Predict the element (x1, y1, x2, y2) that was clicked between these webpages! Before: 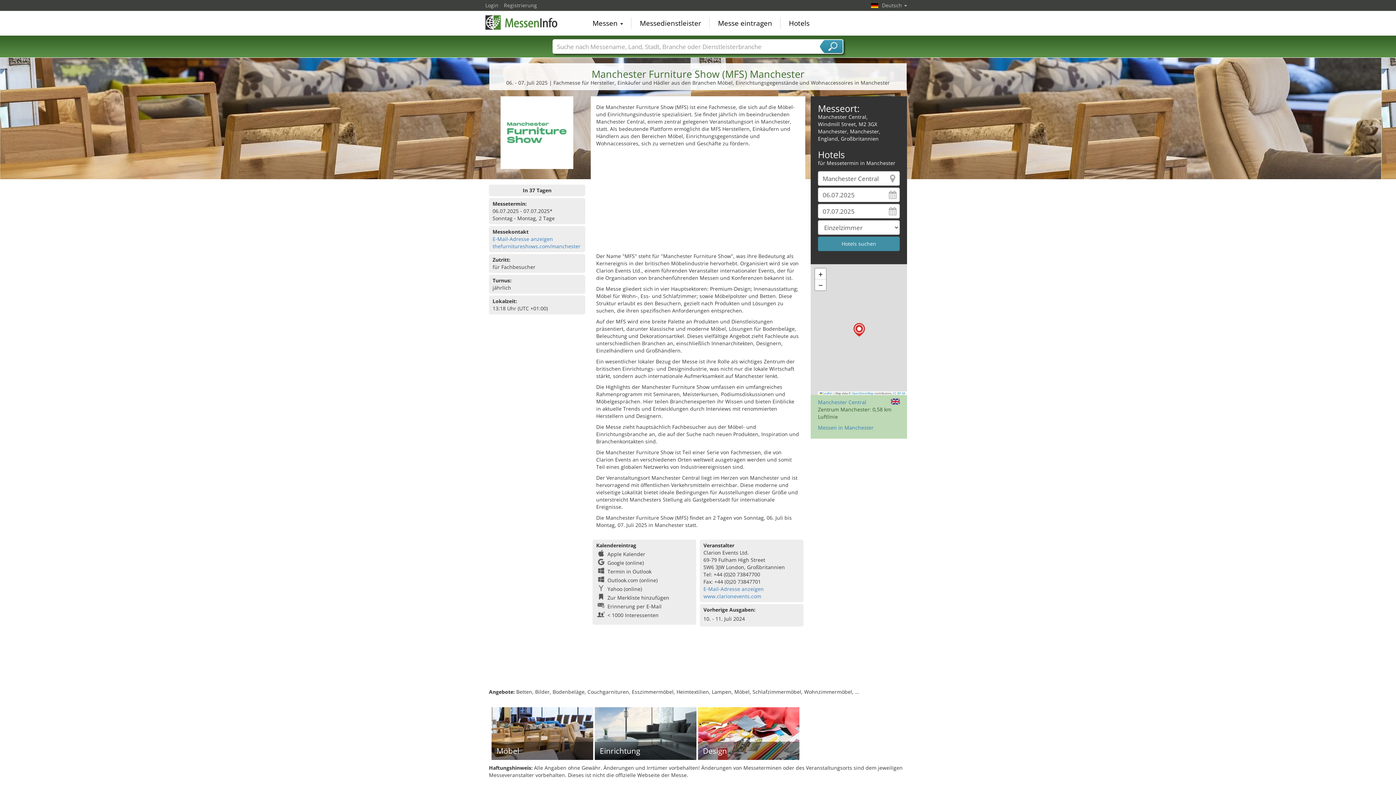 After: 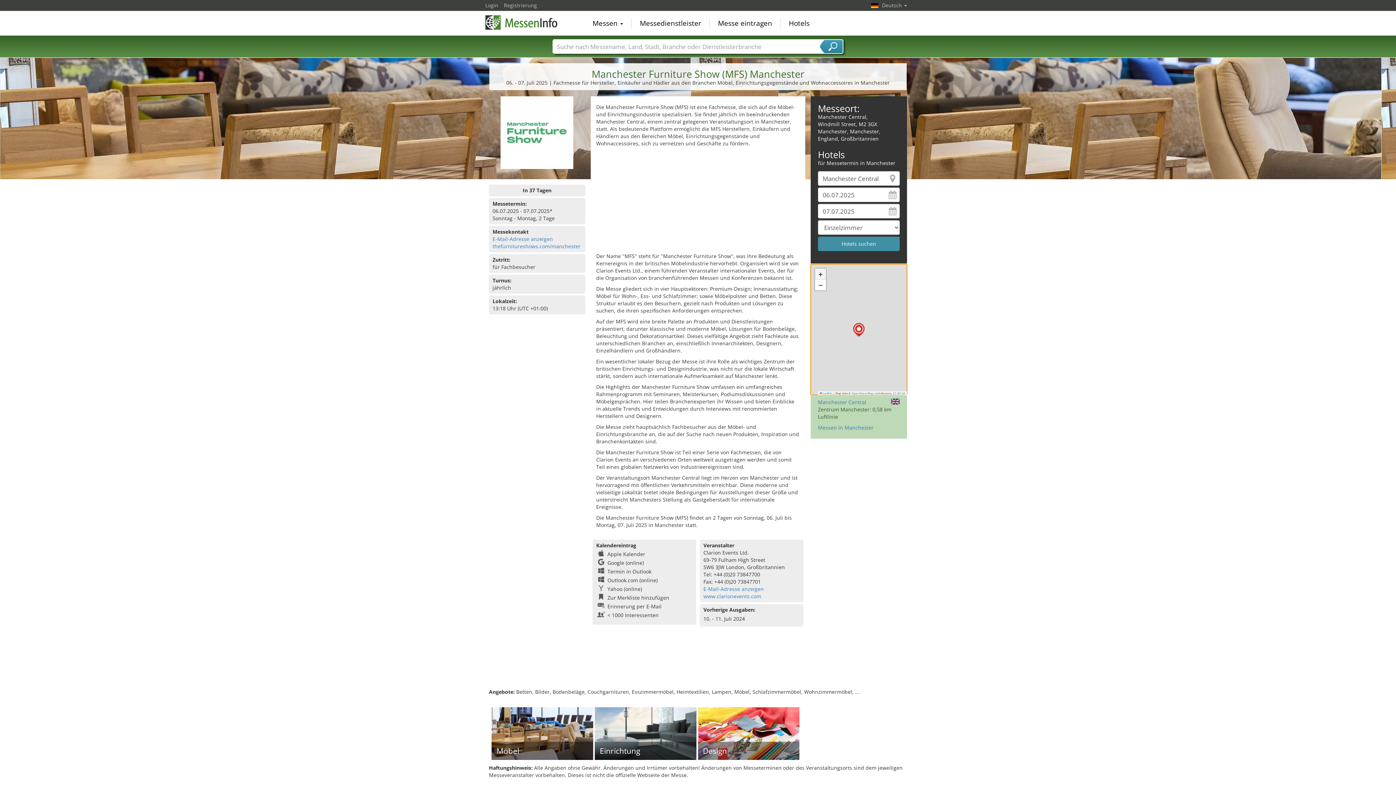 Action: bbox: (815, 268, 826, 279) label: Zoom in